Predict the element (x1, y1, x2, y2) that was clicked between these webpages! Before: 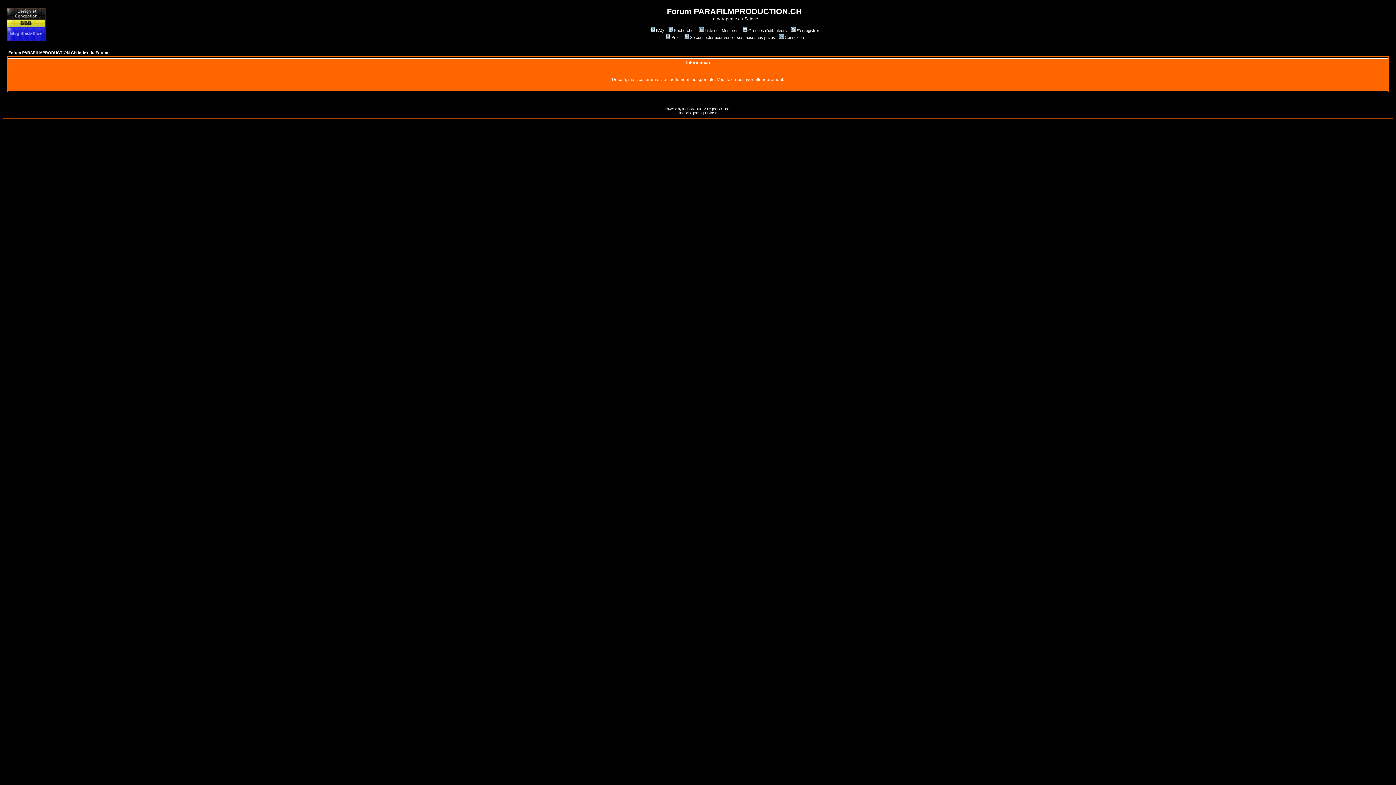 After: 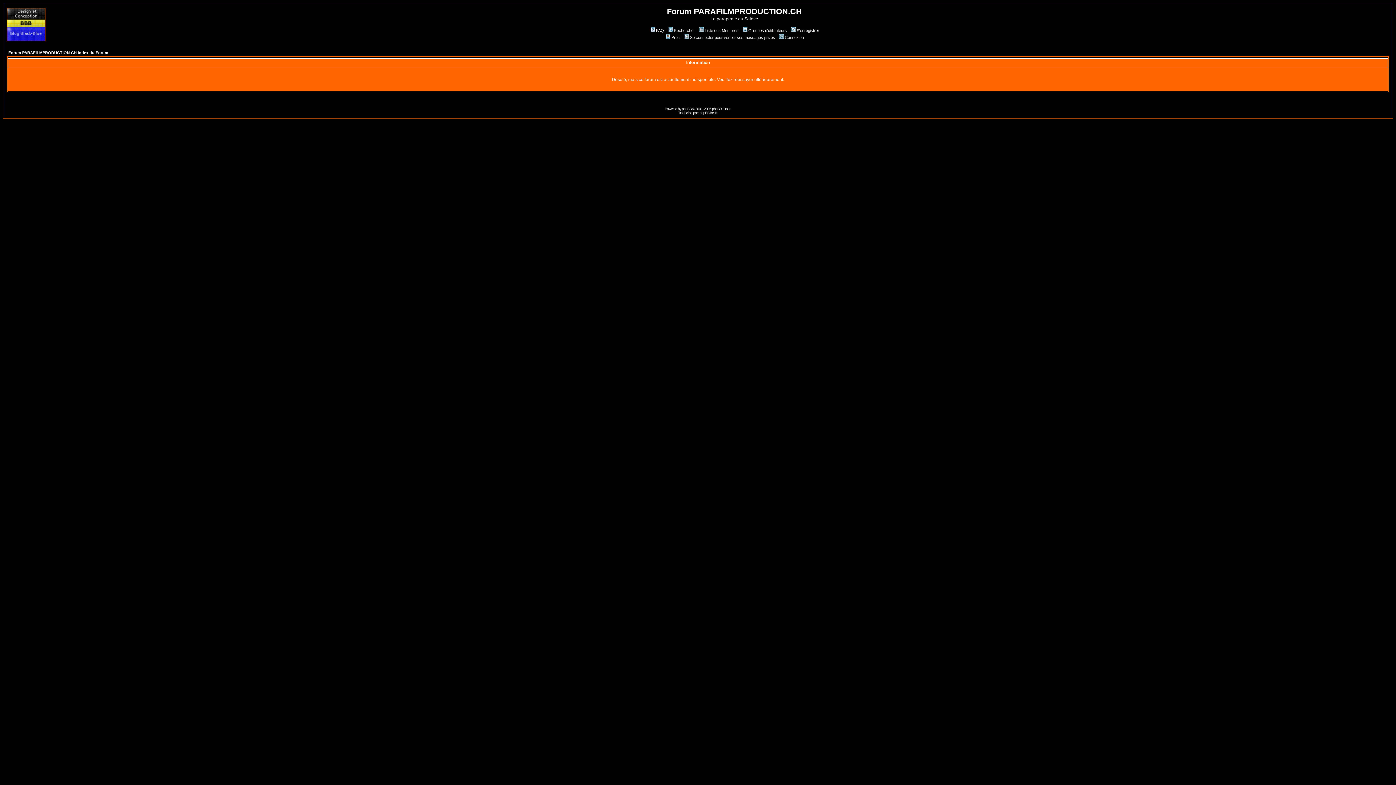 Action: bbox: (742, 28, 787, 32) label: Groupes d'utilisateurs